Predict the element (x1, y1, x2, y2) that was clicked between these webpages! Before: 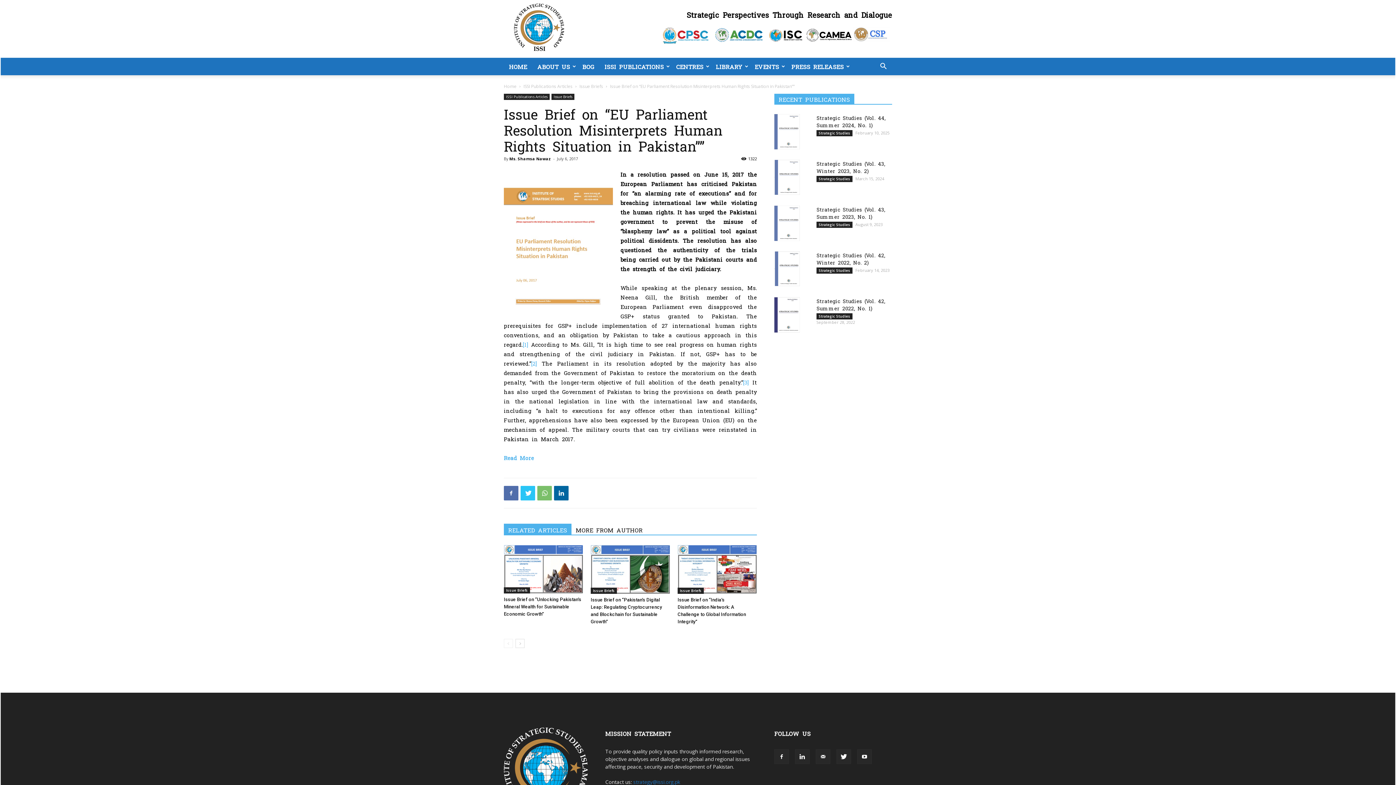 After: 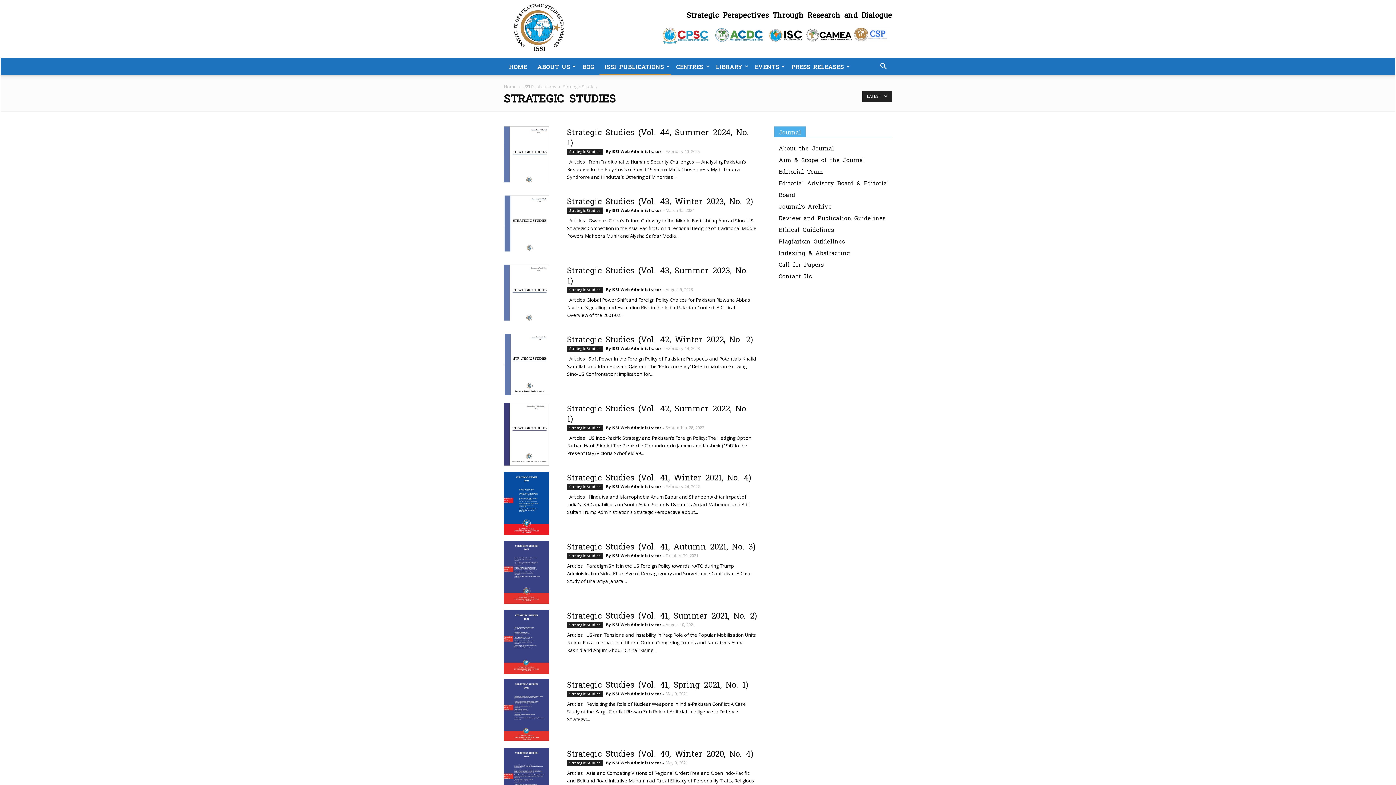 Action: bbox: (816, 267, 852, 273) label: Strategic Studies